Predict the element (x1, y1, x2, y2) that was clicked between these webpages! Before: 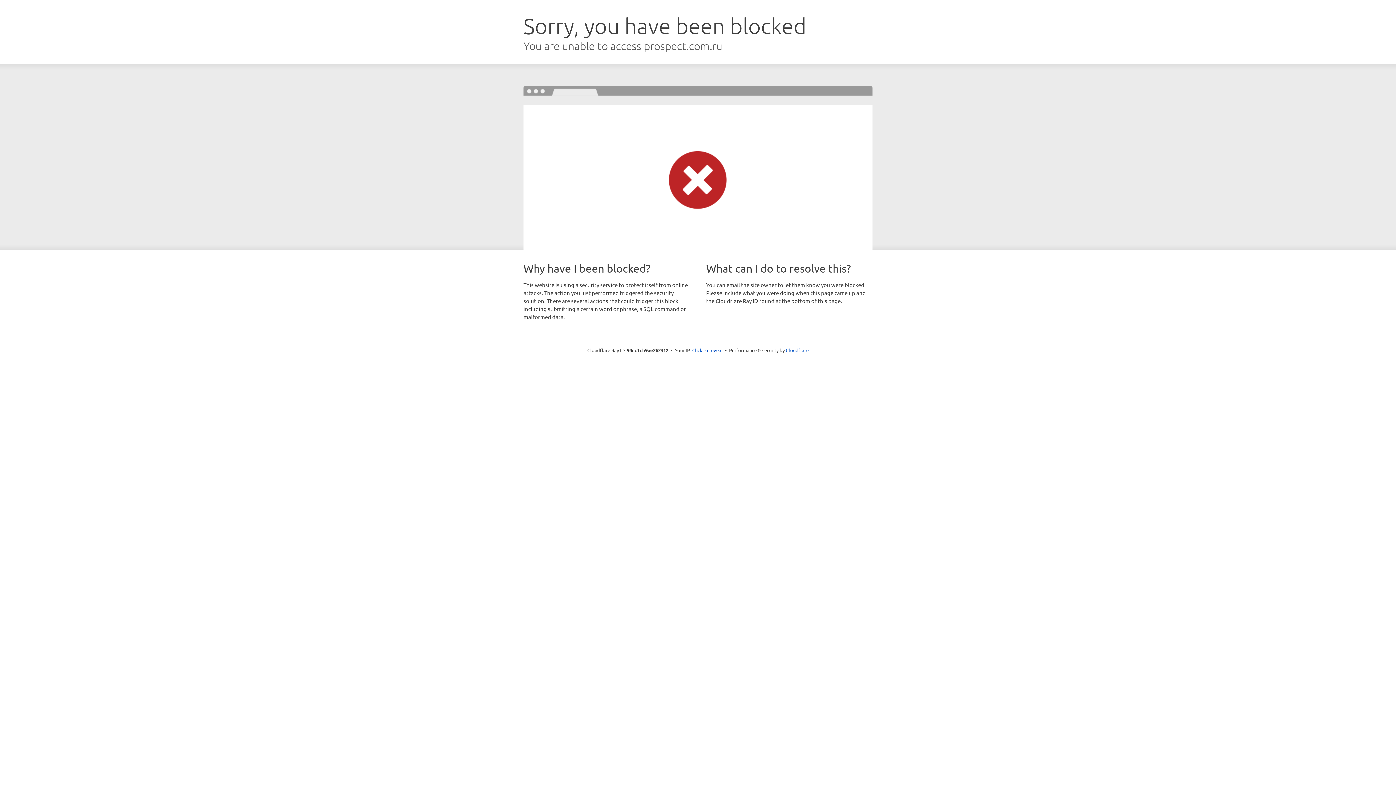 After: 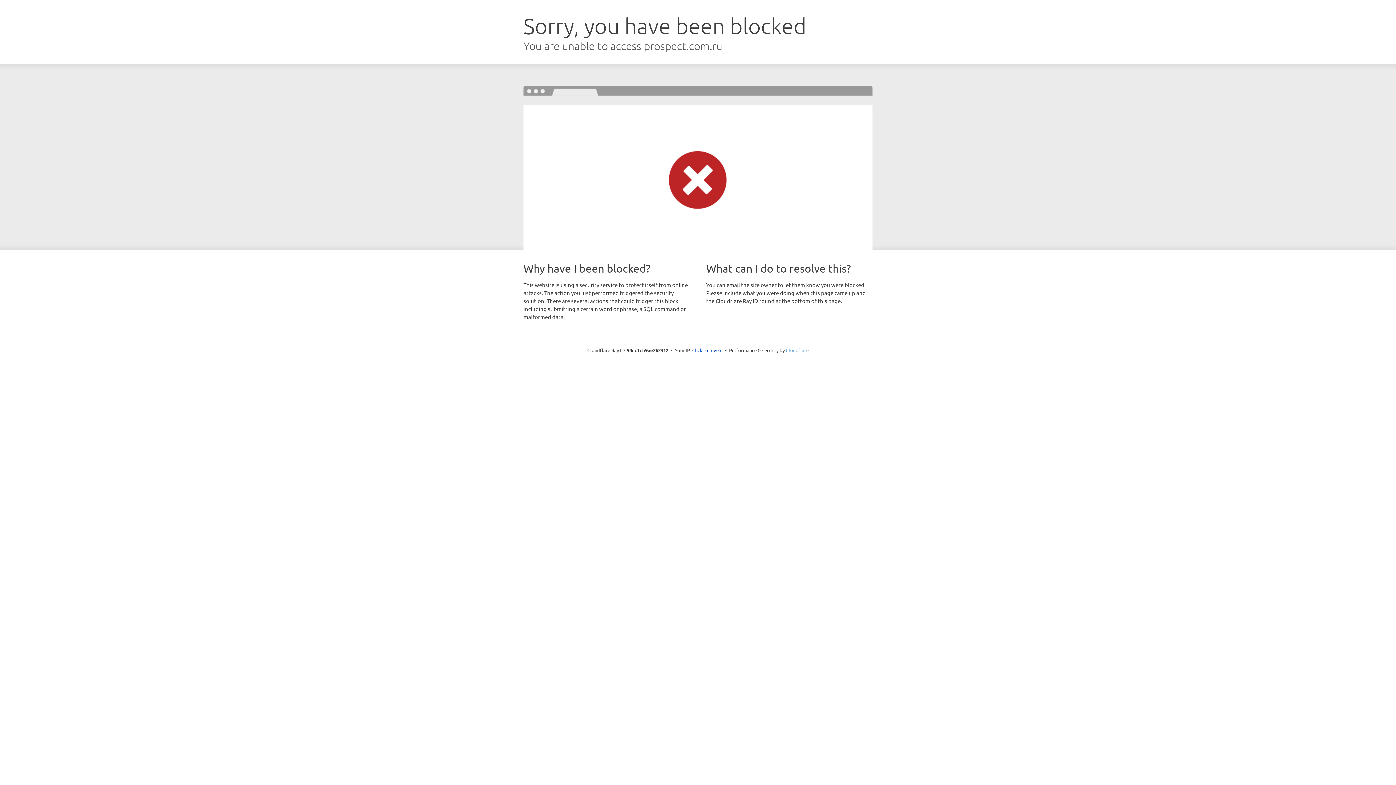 Action: label: Cloudflare bbox: (786, 347, 808, 353)